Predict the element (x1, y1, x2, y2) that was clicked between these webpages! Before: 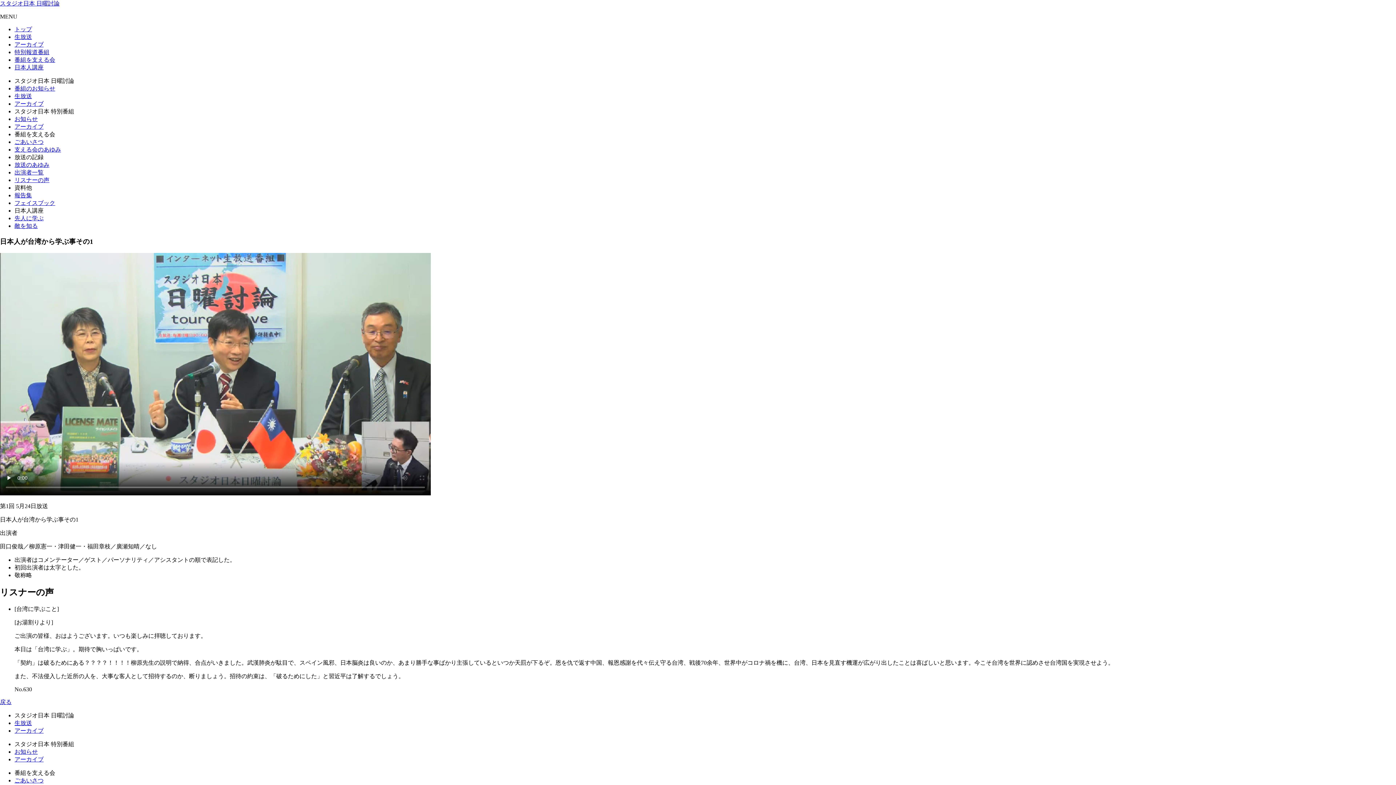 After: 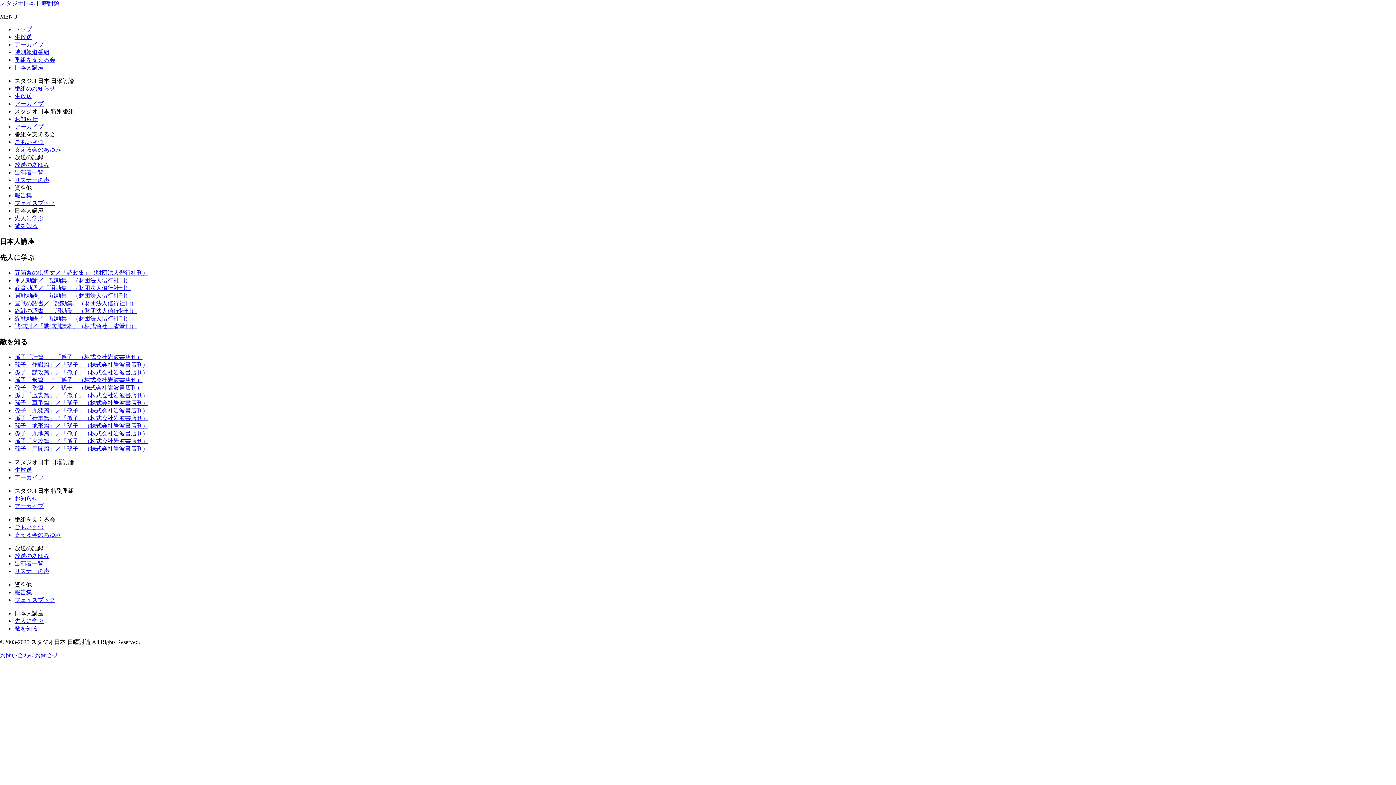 Action: label: 日本人講座 bbox: (14, 64, 43, 70)